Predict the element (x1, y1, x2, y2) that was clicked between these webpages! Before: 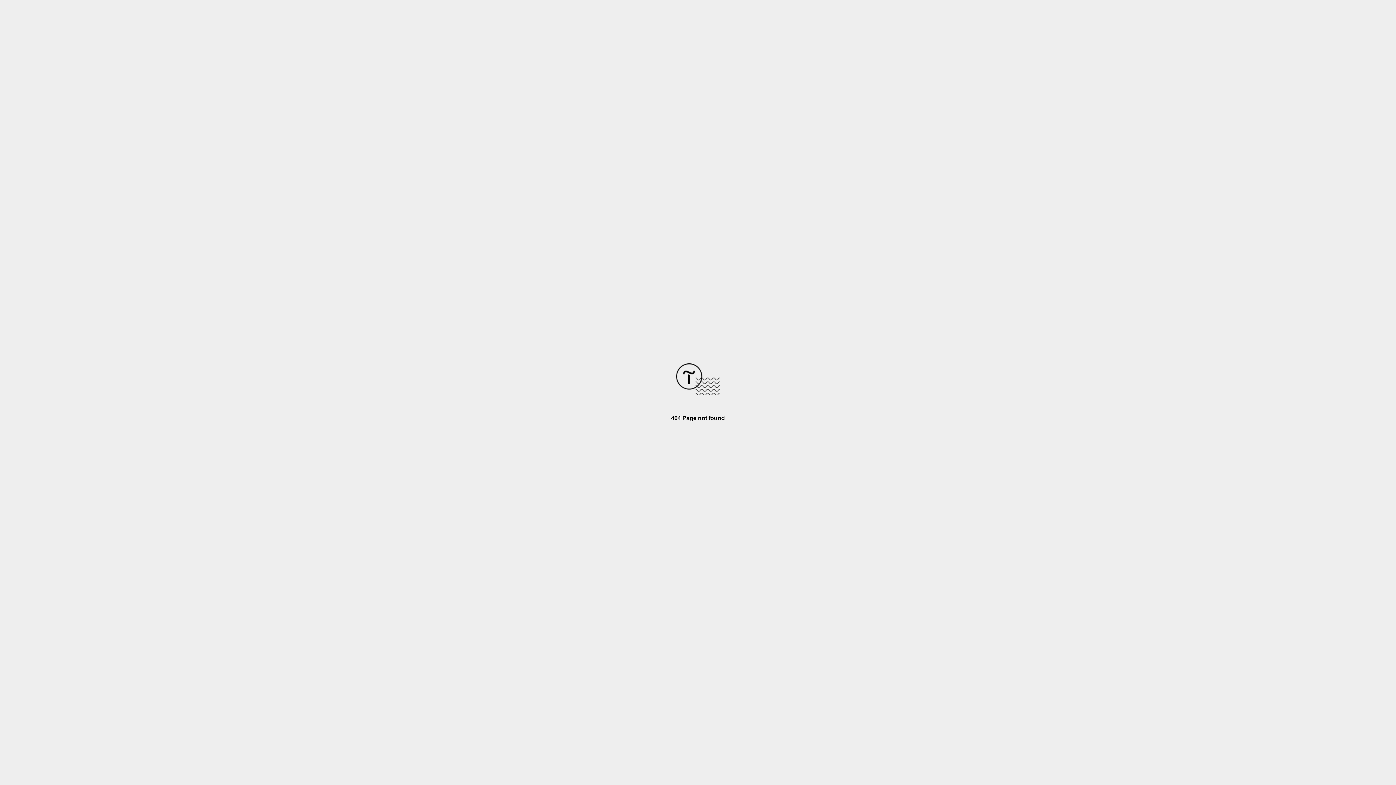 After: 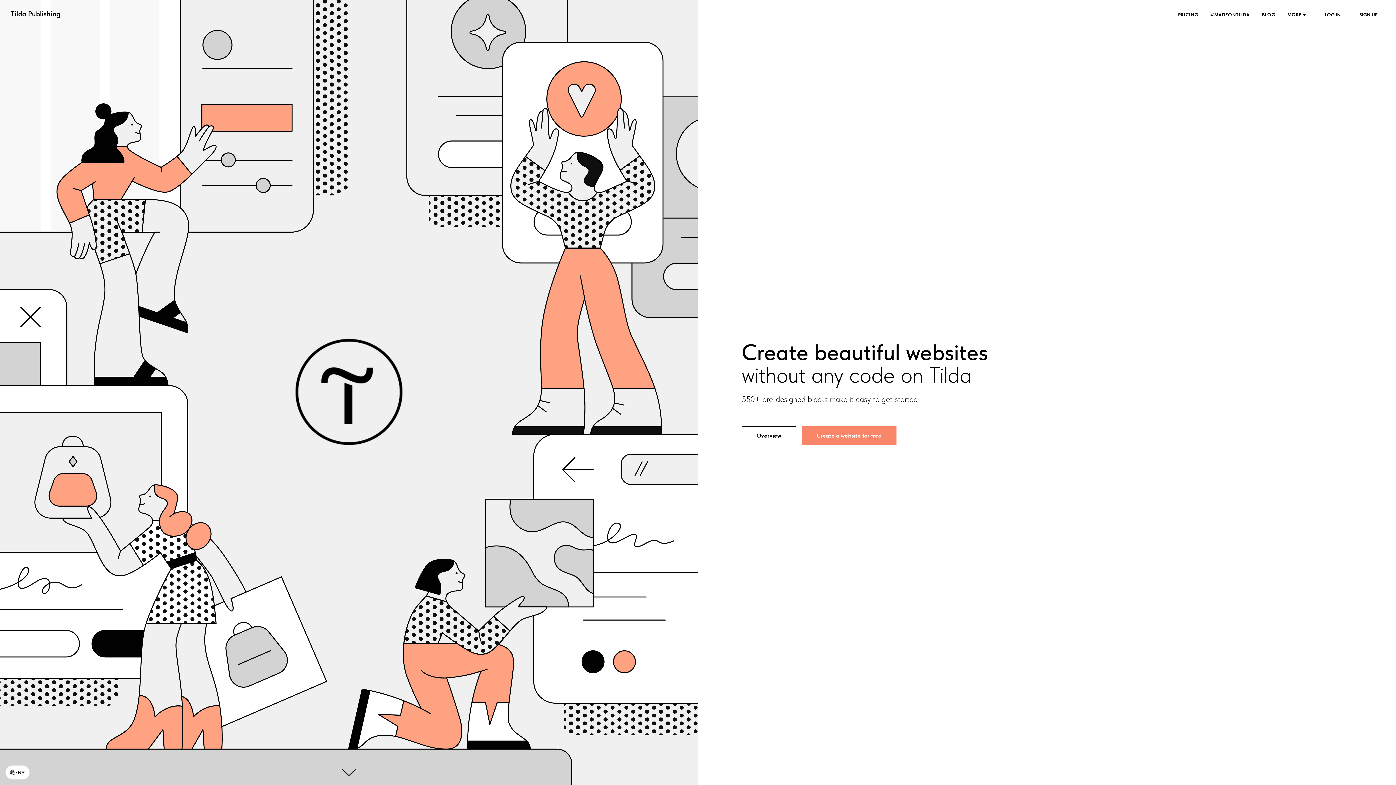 Action: bbox: (676, 390, 720, 396)